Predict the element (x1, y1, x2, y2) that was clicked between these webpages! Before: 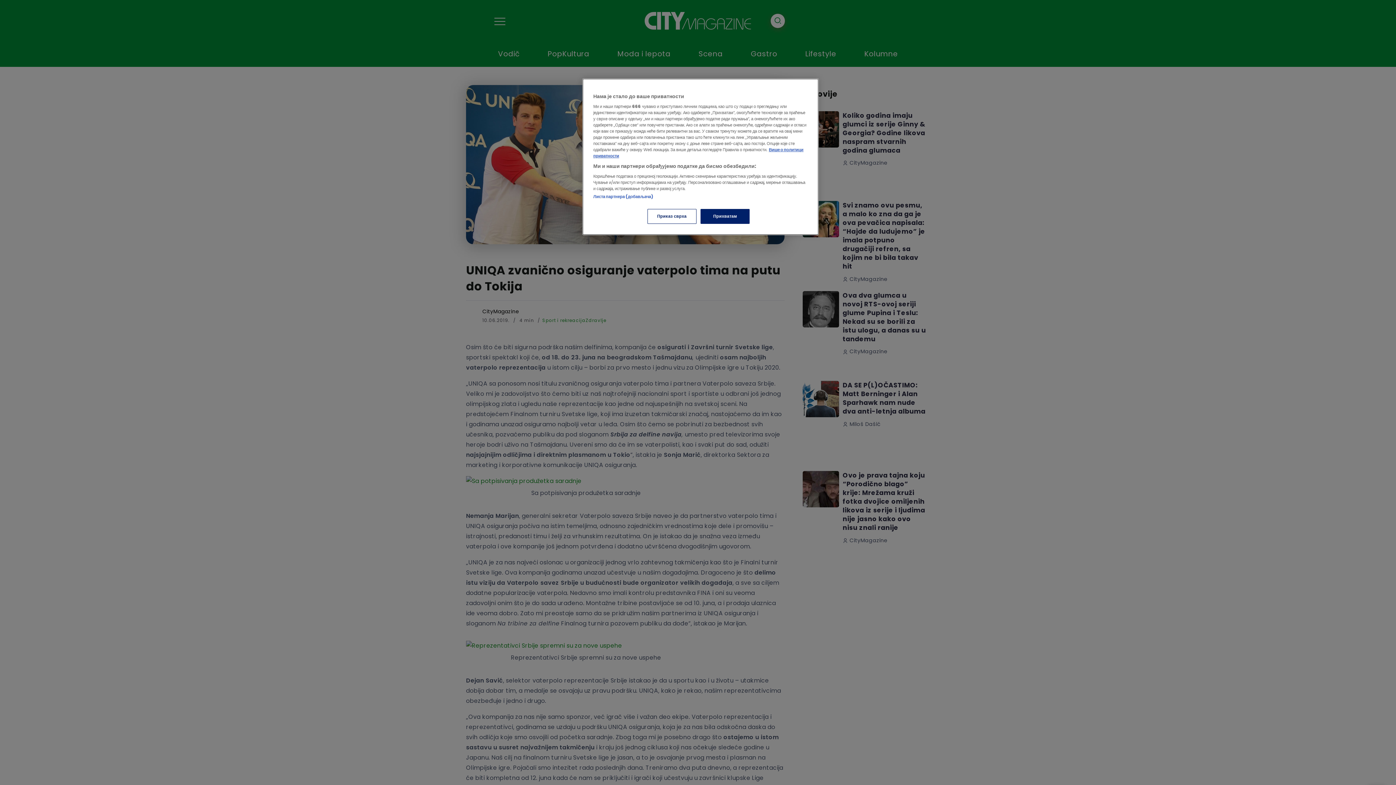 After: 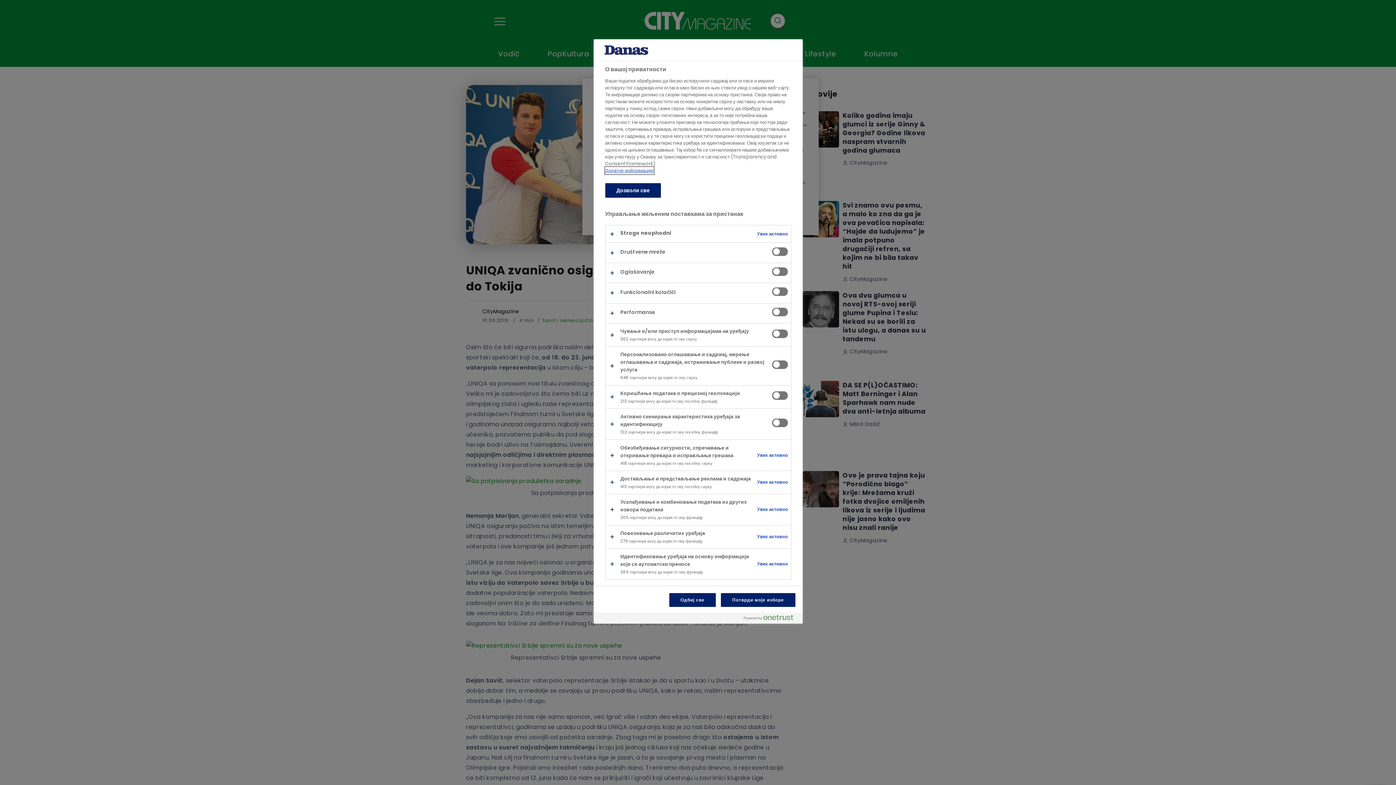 Action: bbox: (647, 209, 696, 224) label: Приказ сврха